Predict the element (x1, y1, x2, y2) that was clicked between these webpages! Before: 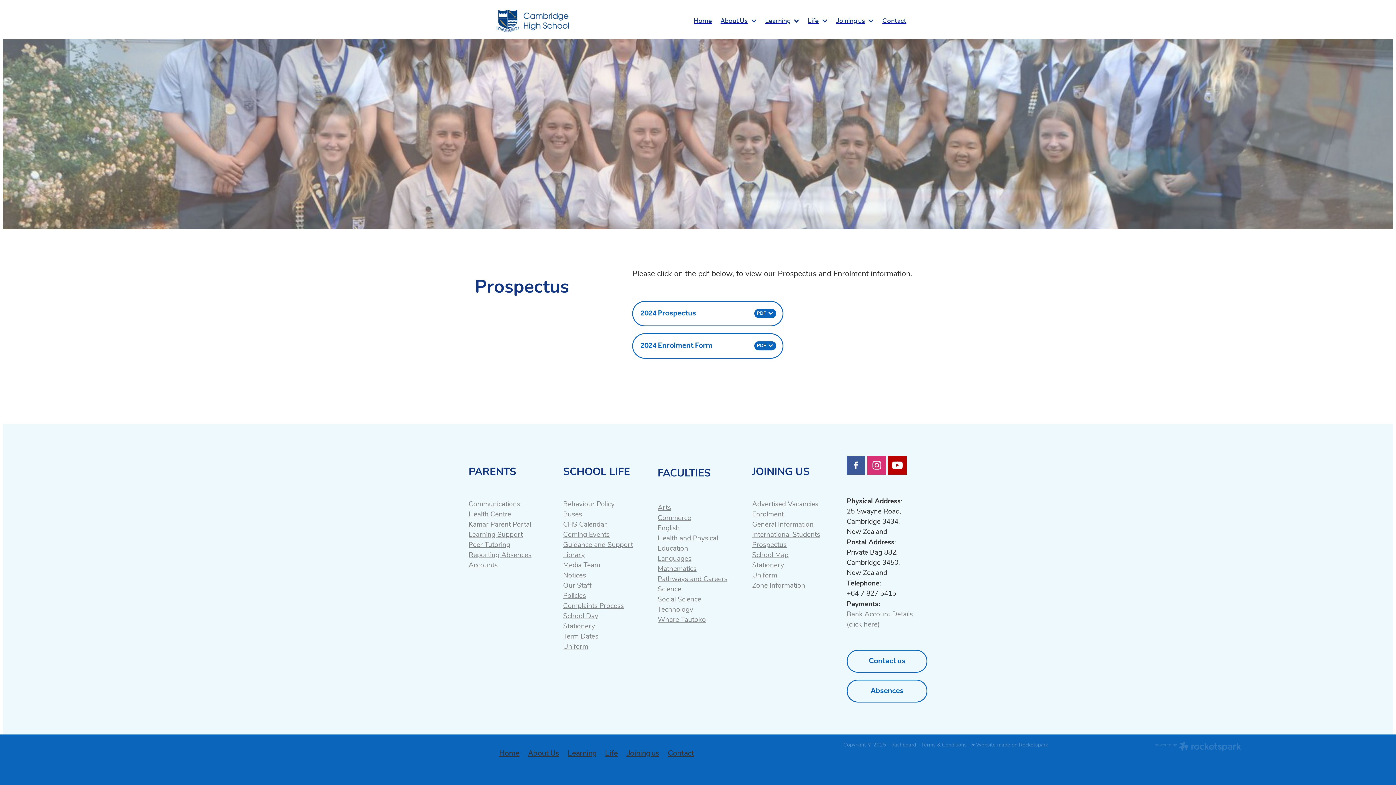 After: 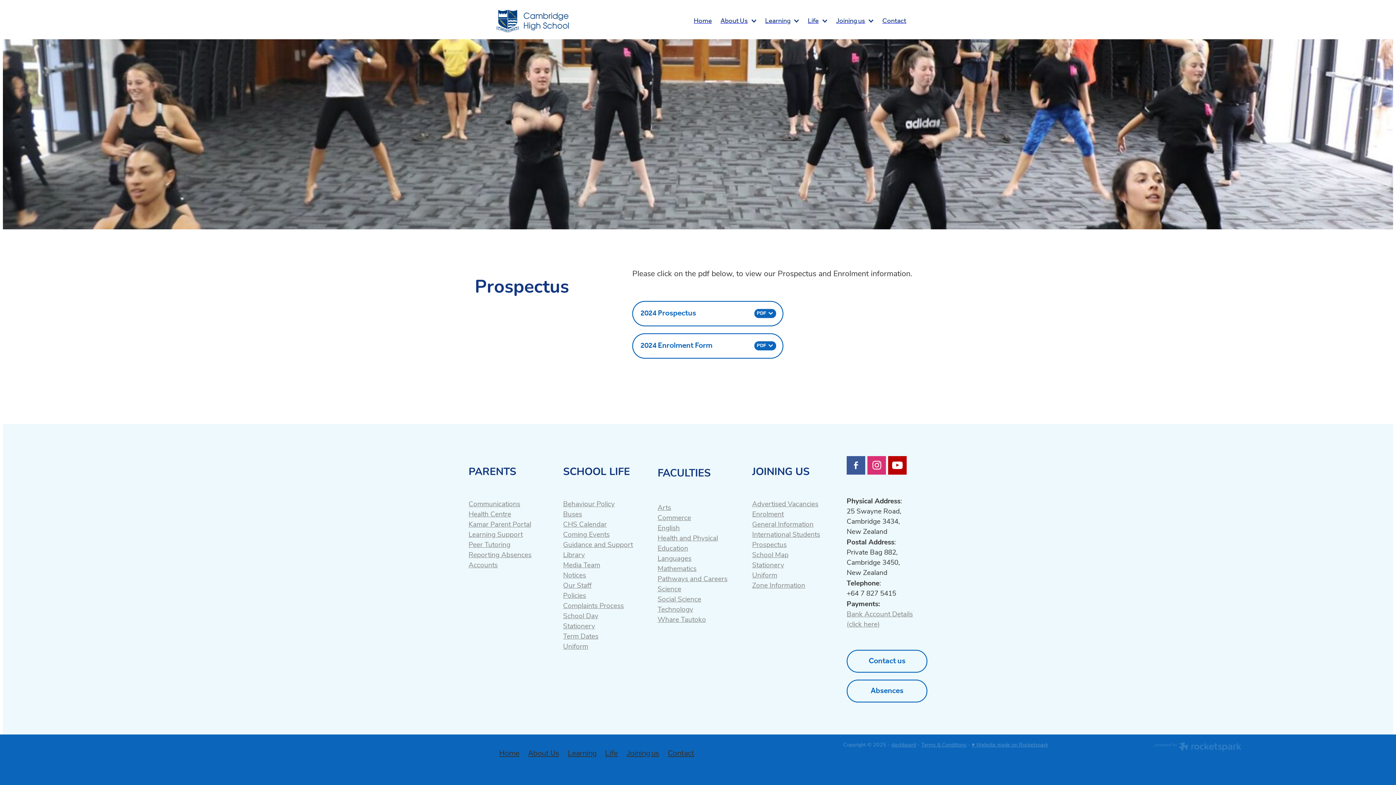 Action: label: CHS Calendar bbox: (563, 519, 606, 528)